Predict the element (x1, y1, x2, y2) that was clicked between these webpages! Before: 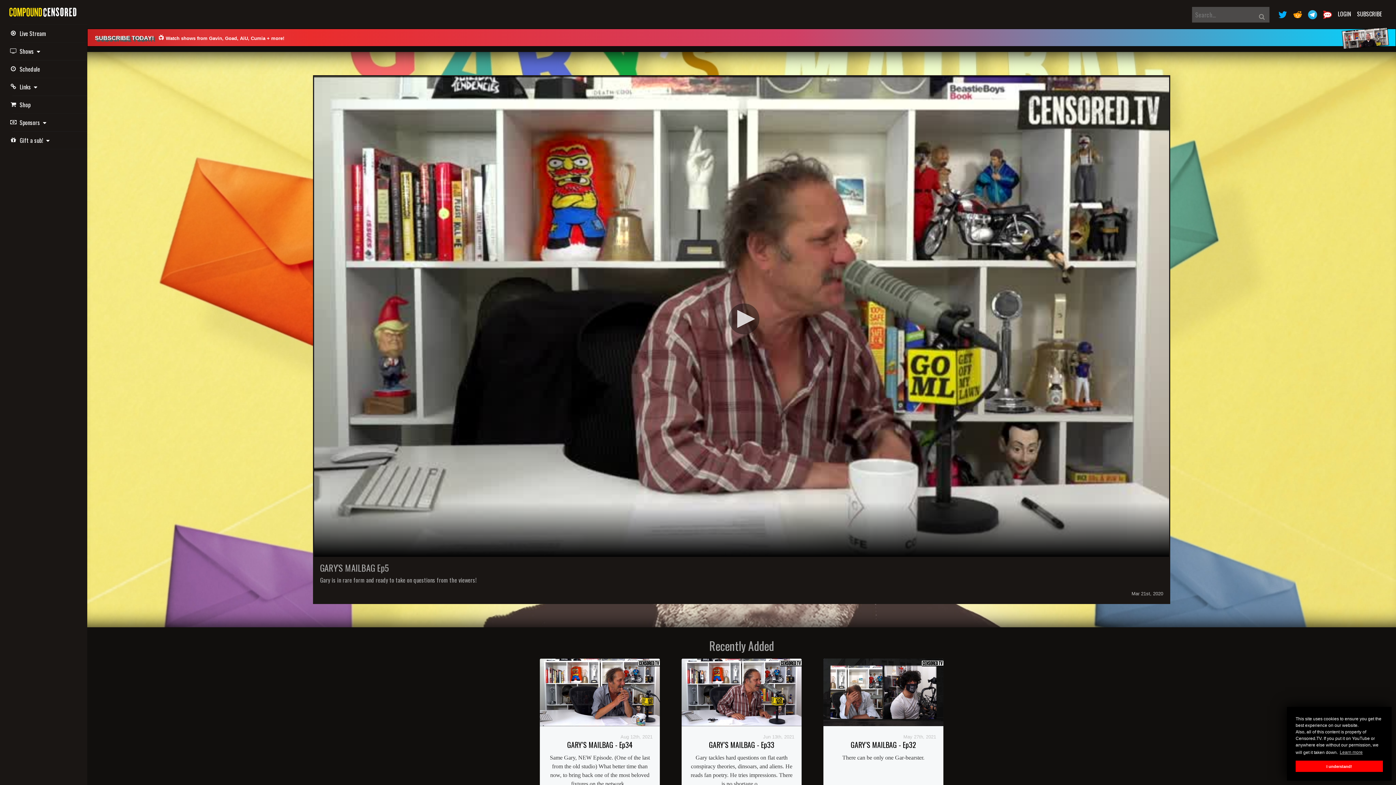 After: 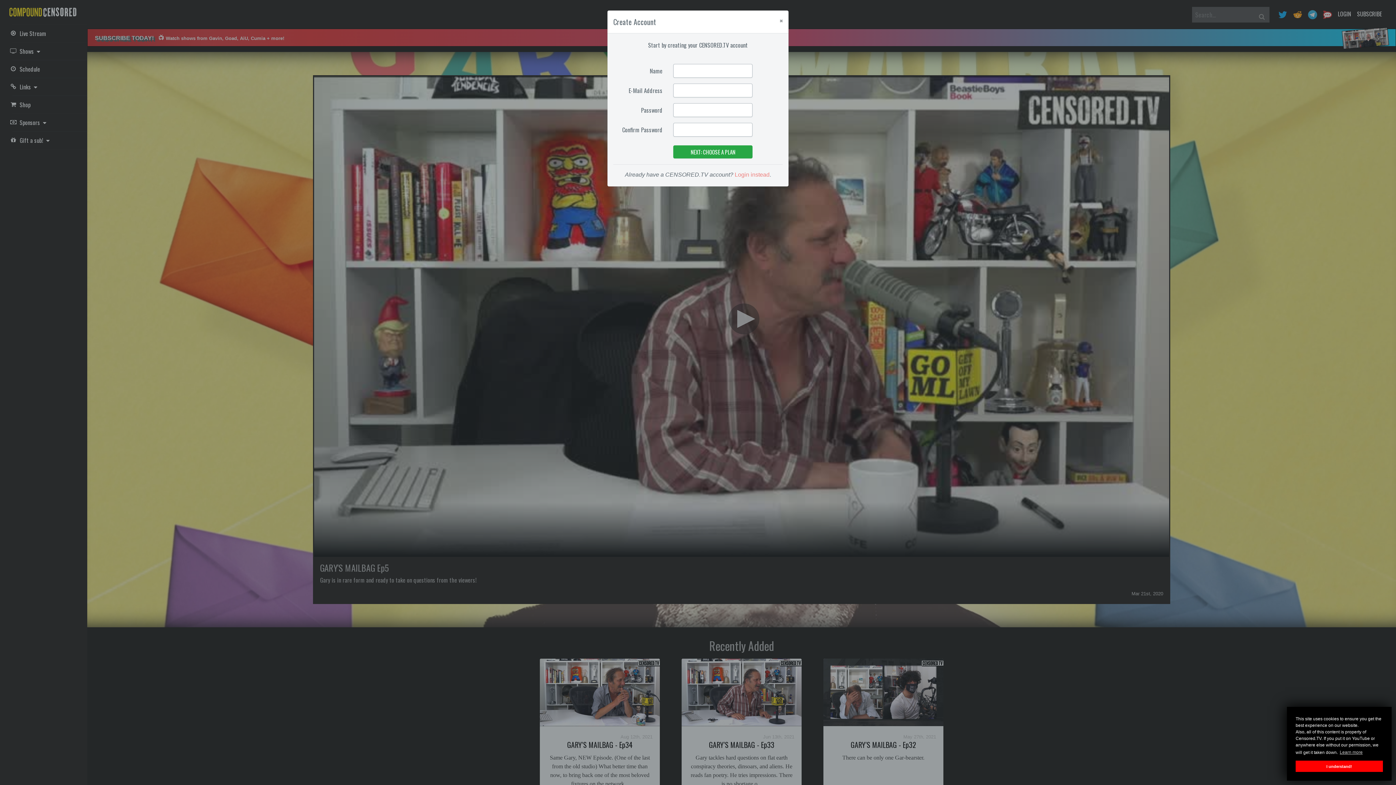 Action: label: SUBSCRIBE bbox: (1354, 6, 1385, 21)